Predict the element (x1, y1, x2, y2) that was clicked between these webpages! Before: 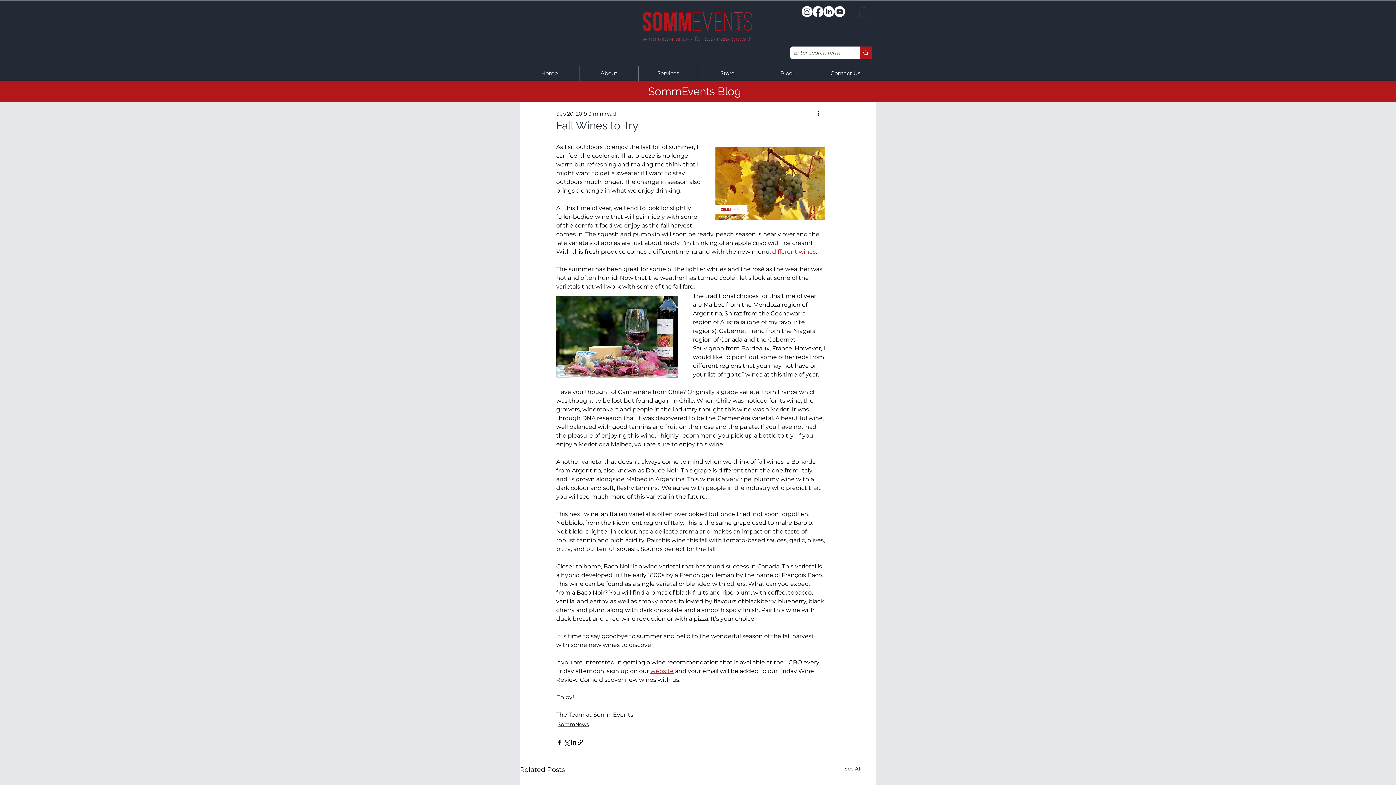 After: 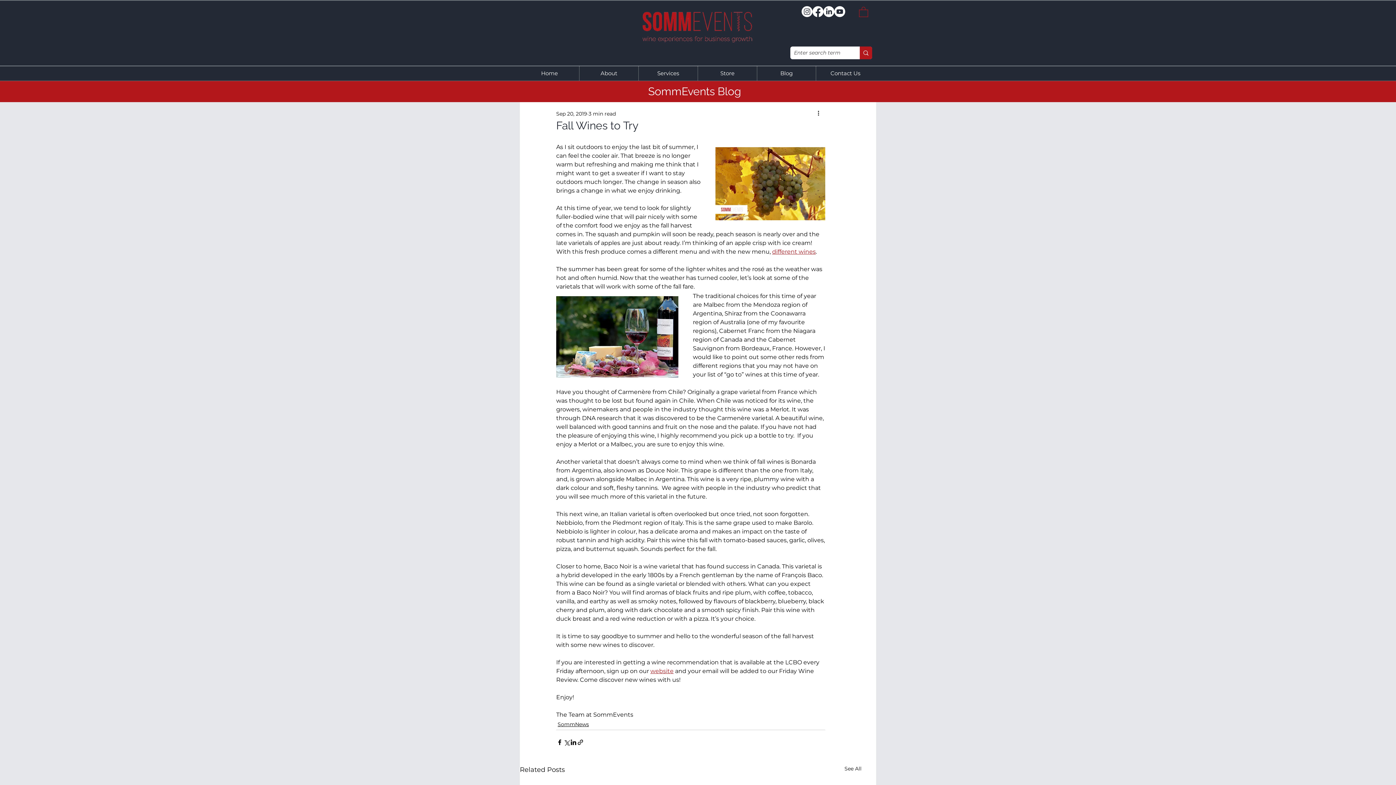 Action: bbox: (697, 65, 757, 80) label: Store